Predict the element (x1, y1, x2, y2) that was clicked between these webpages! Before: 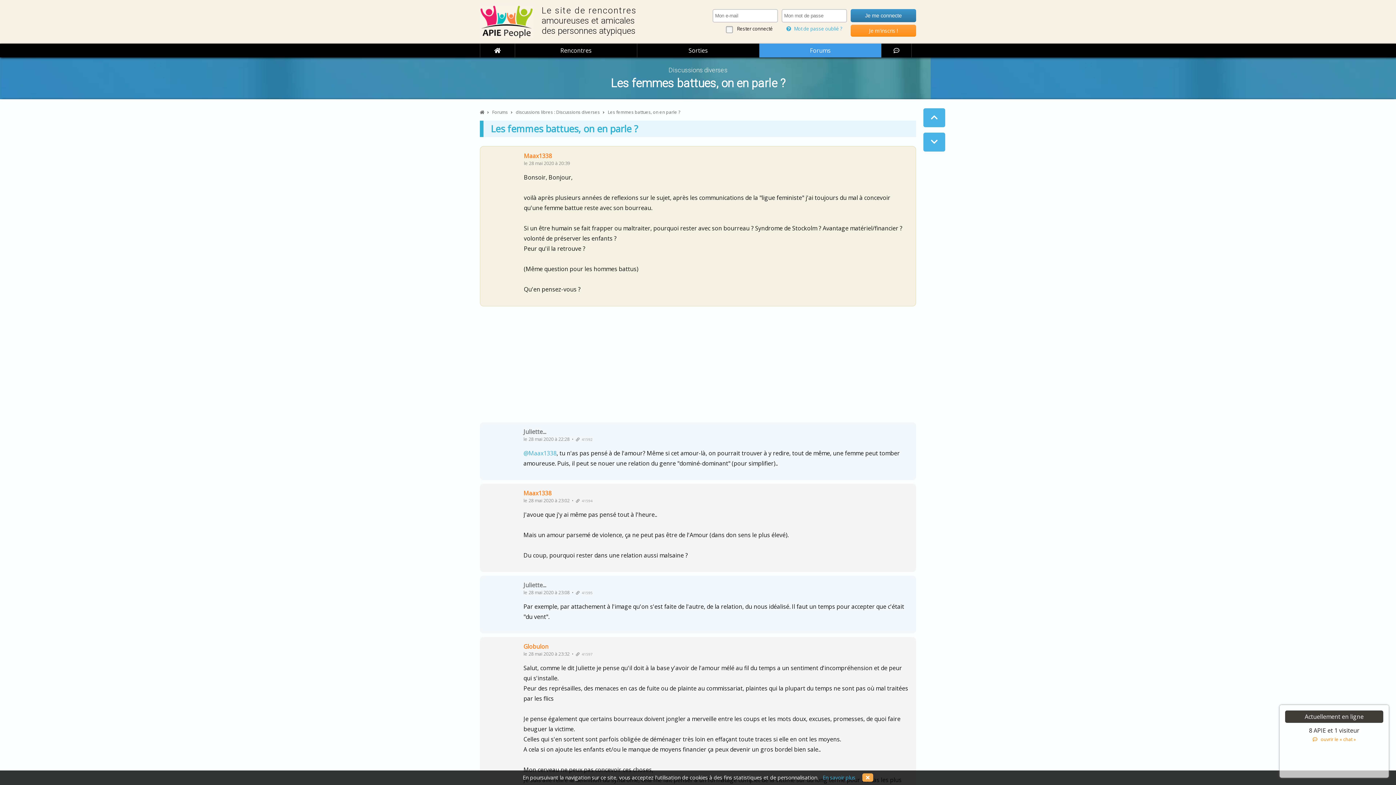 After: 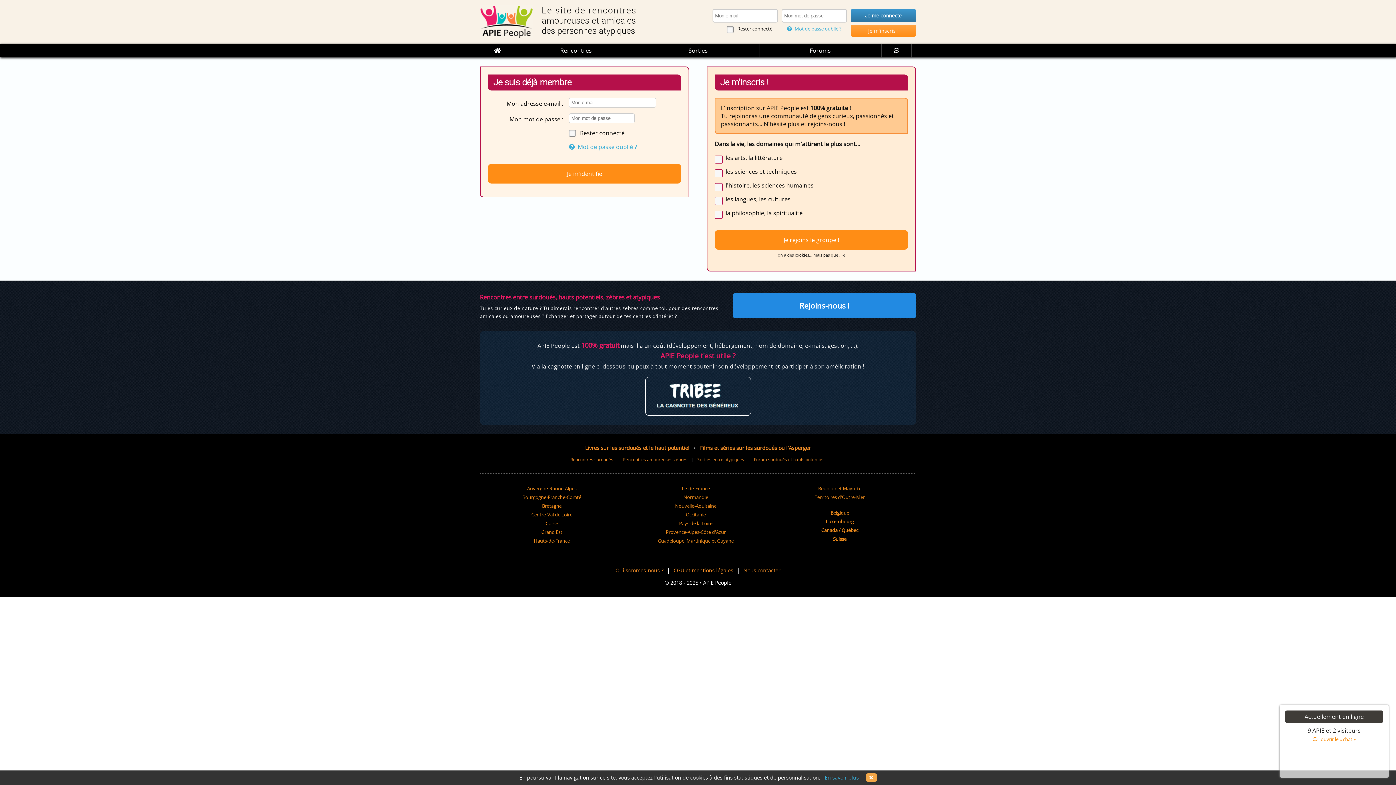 Action: bbox: (523, 642, 548, 650) label: Globulon